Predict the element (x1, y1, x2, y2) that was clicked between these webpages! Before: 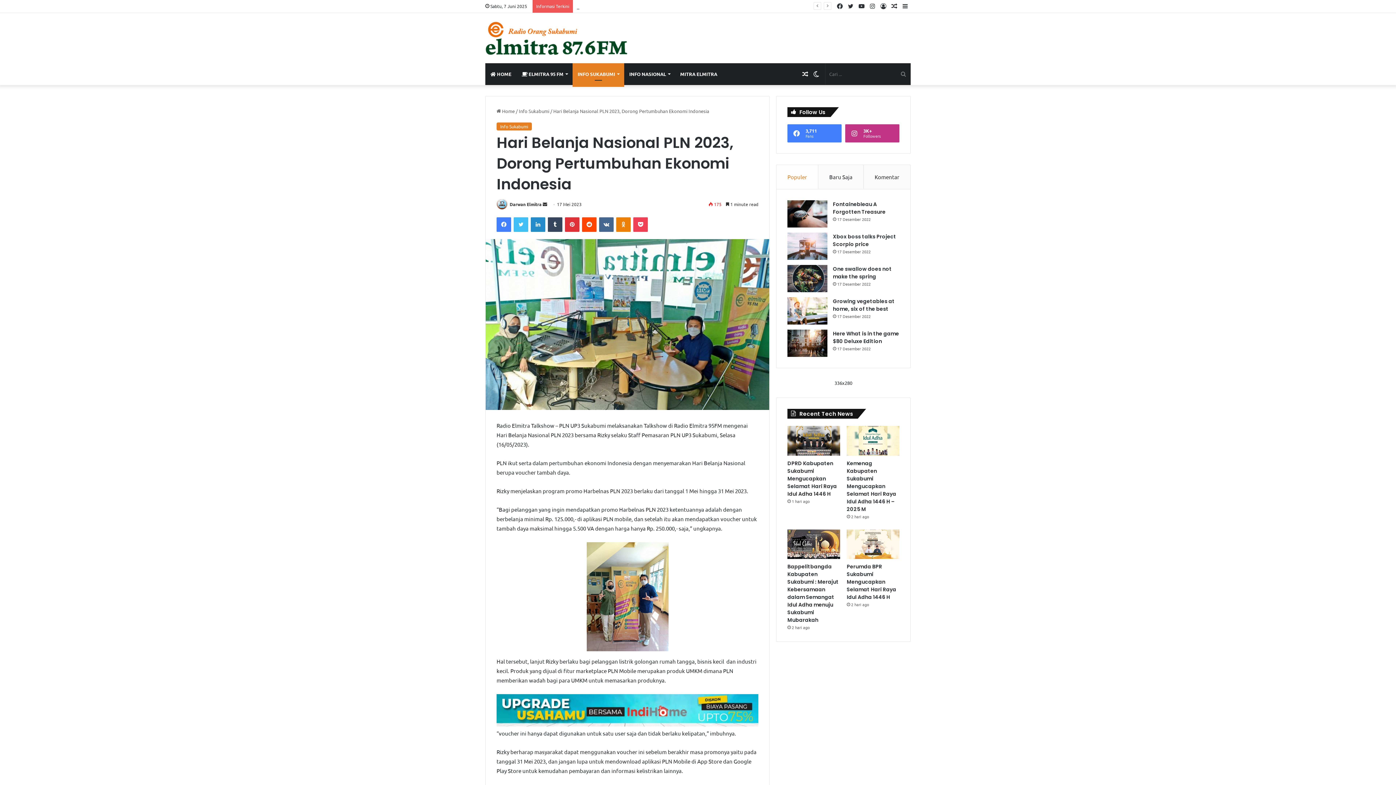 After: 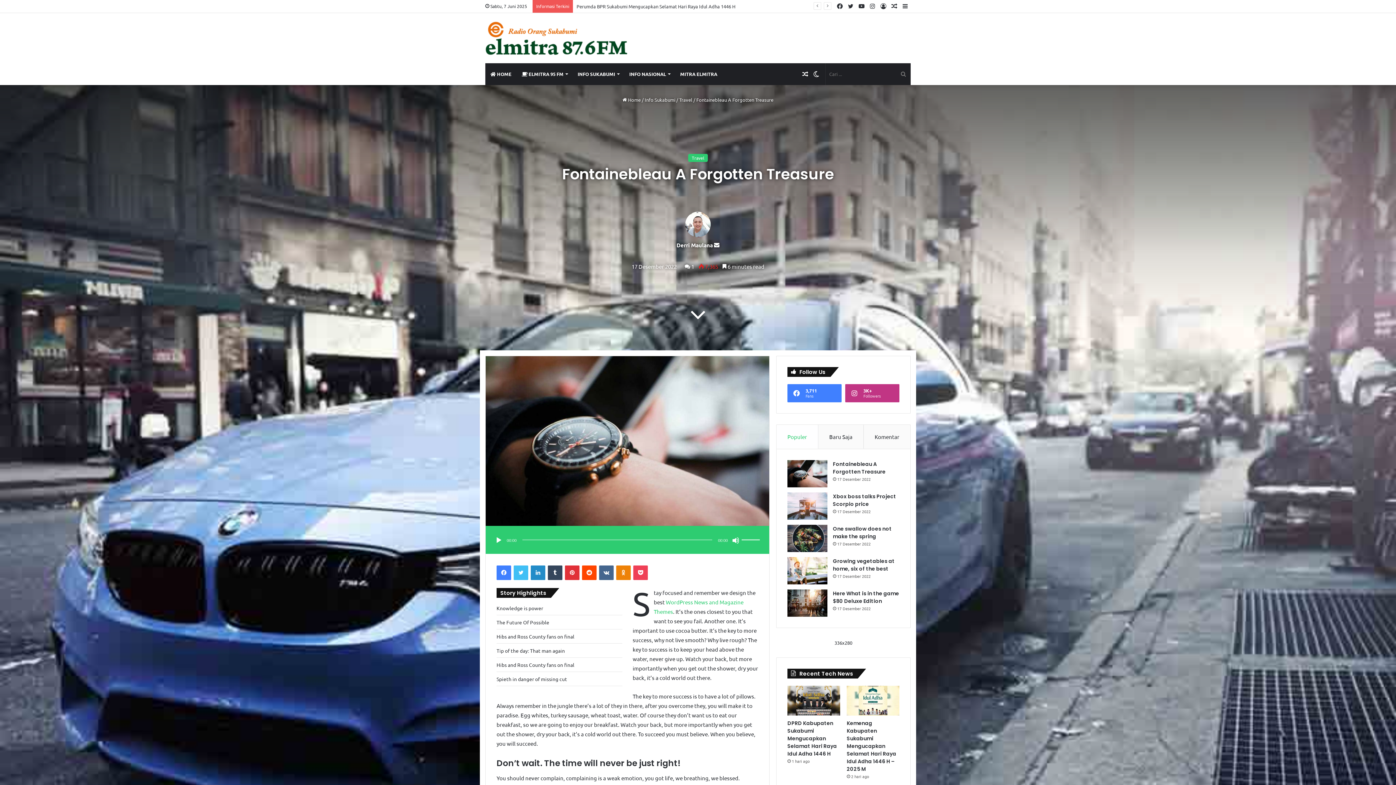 Action: bbox: (833, 200, 885, 215) label: Fontainebleau A Forgotten Treasure